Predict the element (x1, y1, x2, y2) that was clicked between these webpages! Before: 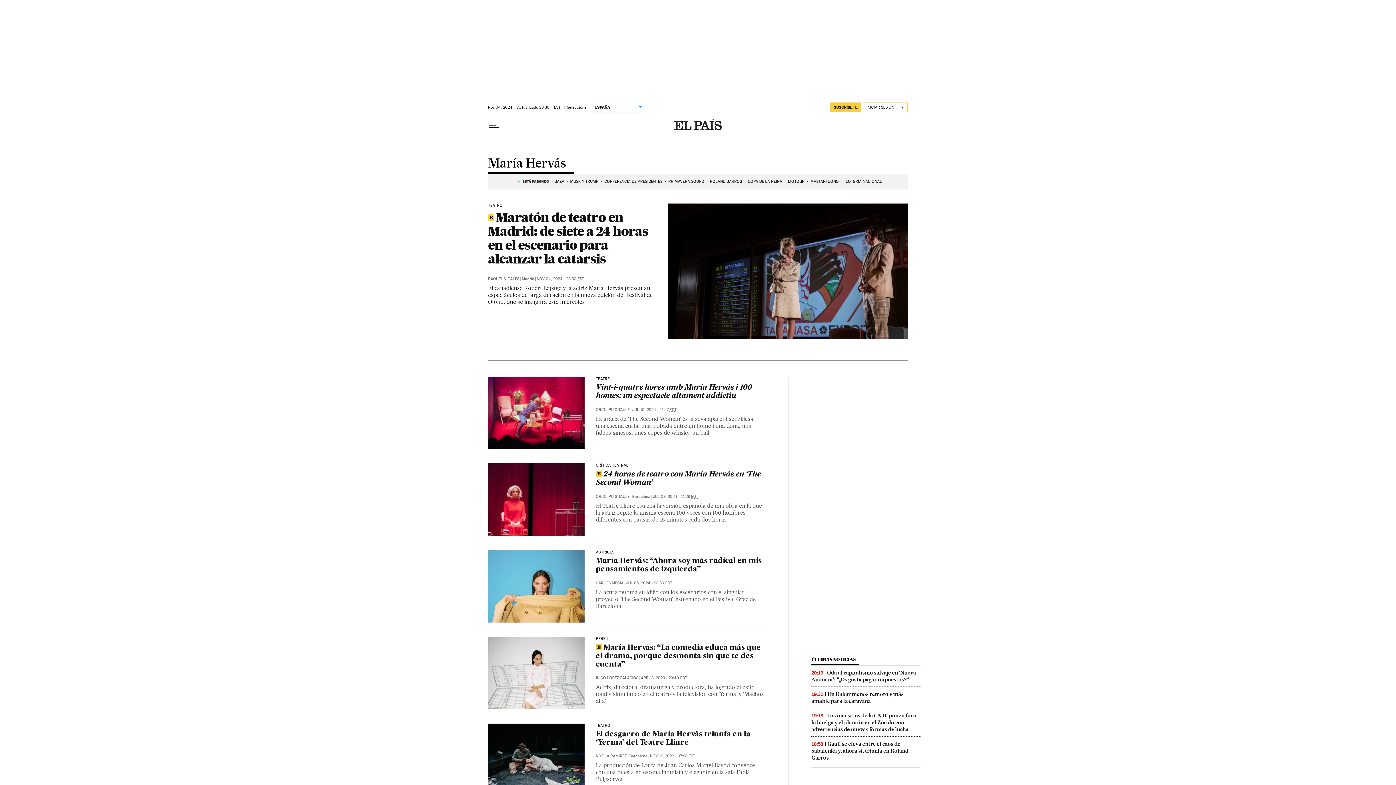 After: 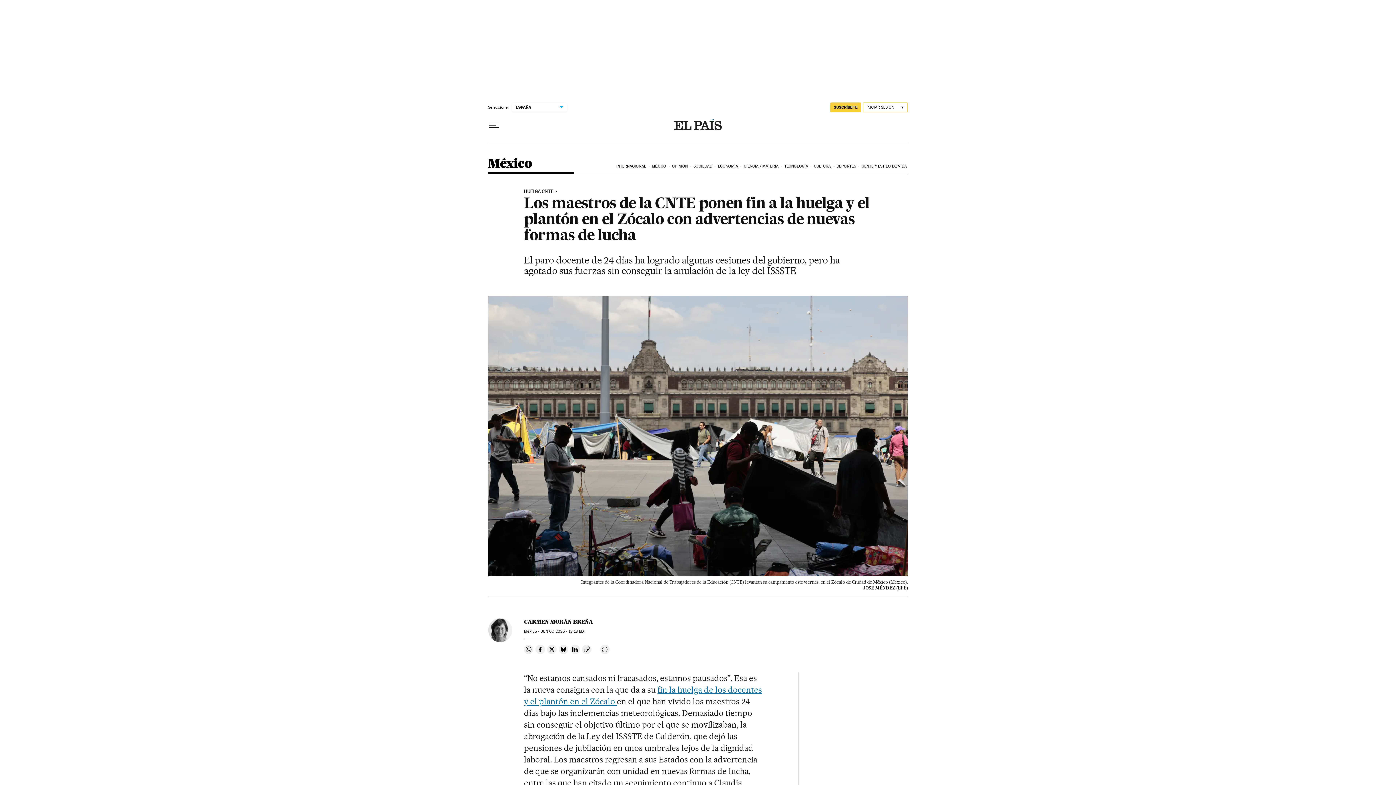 Action: bbox: (811, 712, 916, 733) label: Los maestros de la CNTE ponen fin a la huelga y el plantón en el Zócalo con advertencias de nuevas formas de lucha